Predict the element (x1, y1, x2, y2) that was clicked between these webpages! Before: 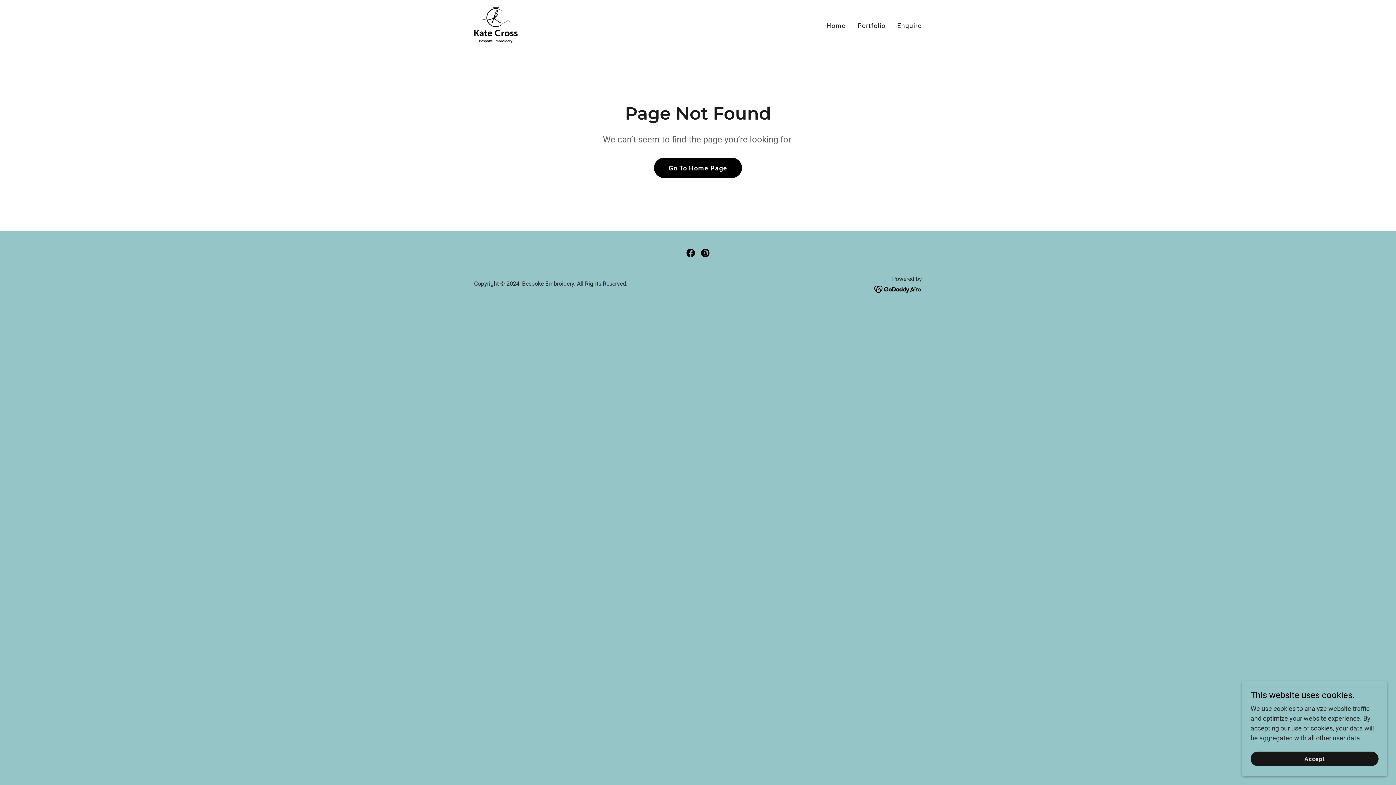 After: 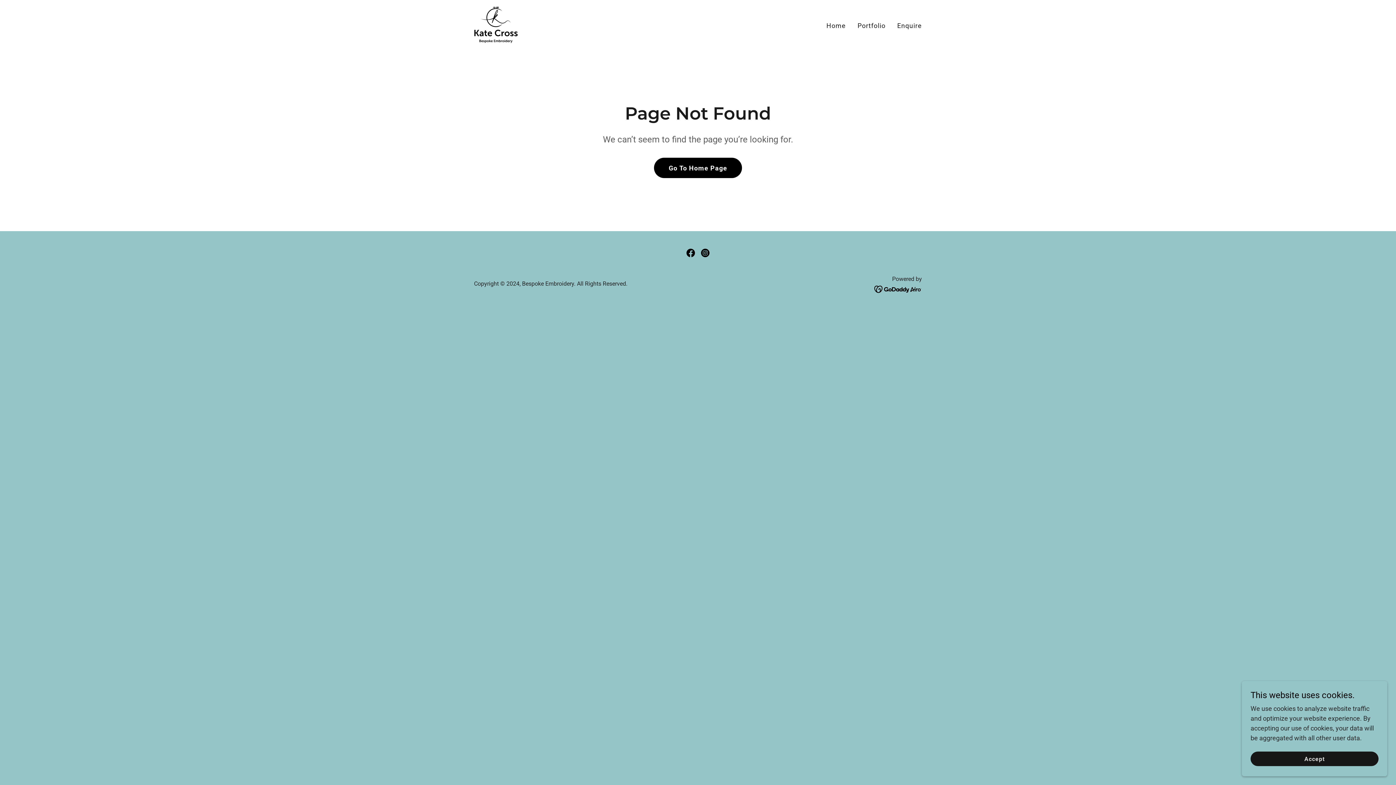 Action: label: Instagram Social Link bbox: (698, 245, 712, 260)